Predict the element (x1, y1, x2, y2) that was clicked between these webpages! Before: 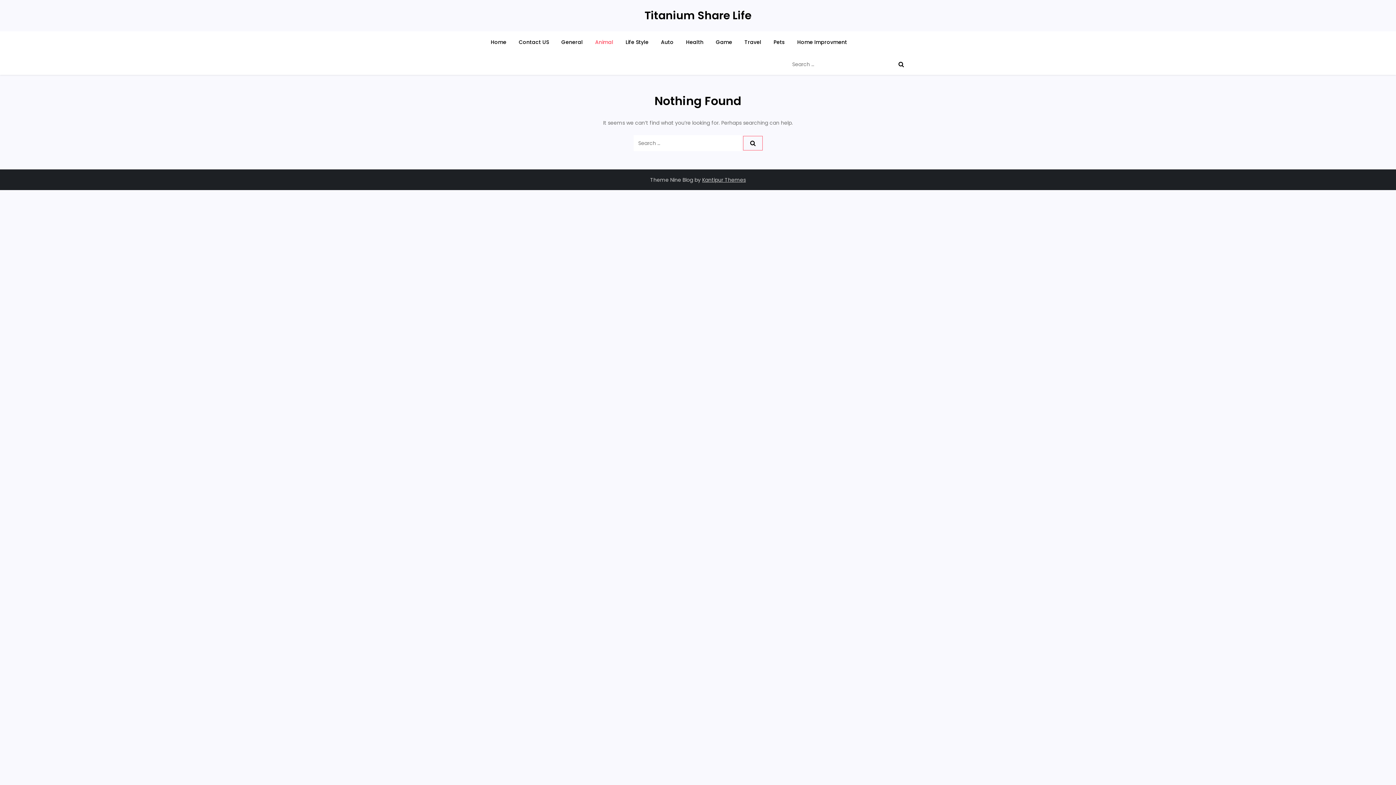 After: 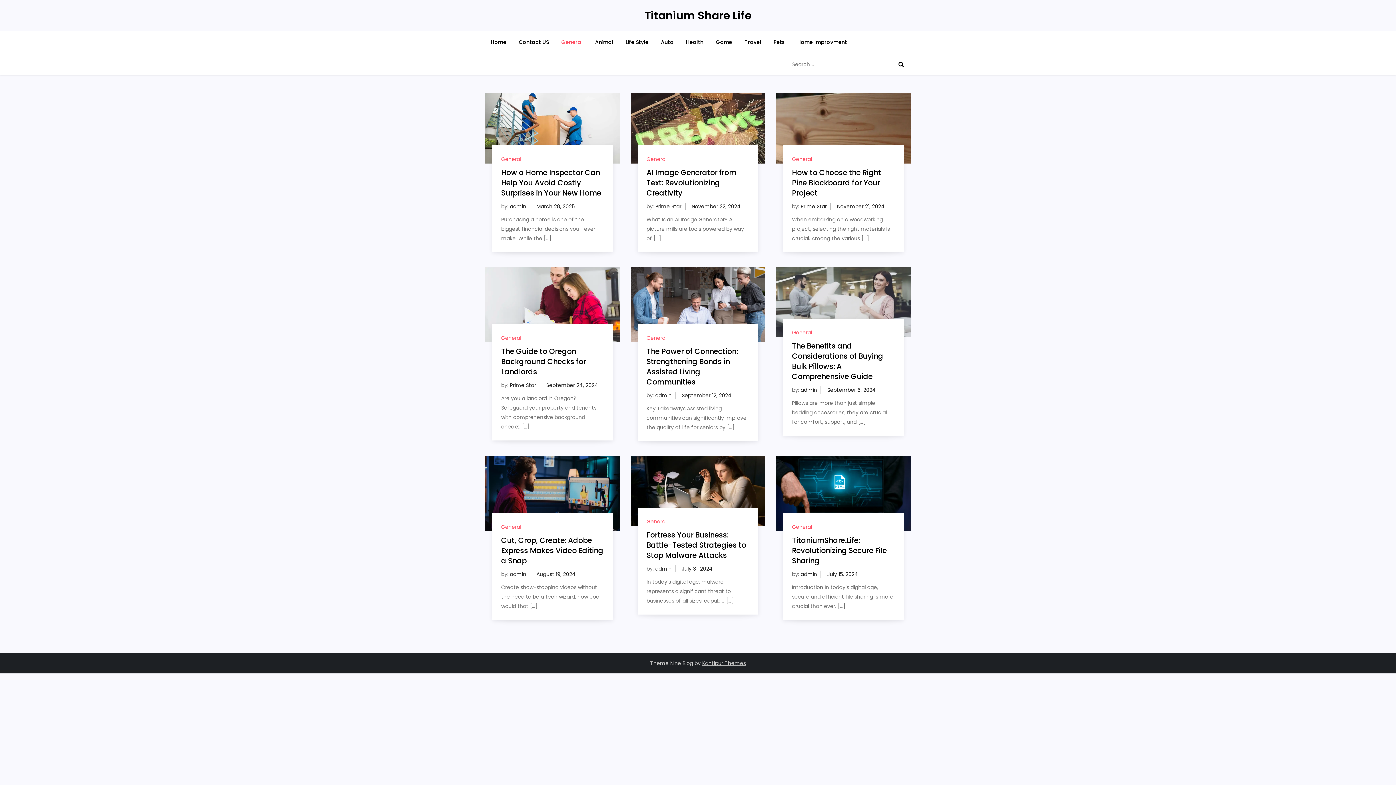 Action: label: General bbox: (556, 31, 588, 53)